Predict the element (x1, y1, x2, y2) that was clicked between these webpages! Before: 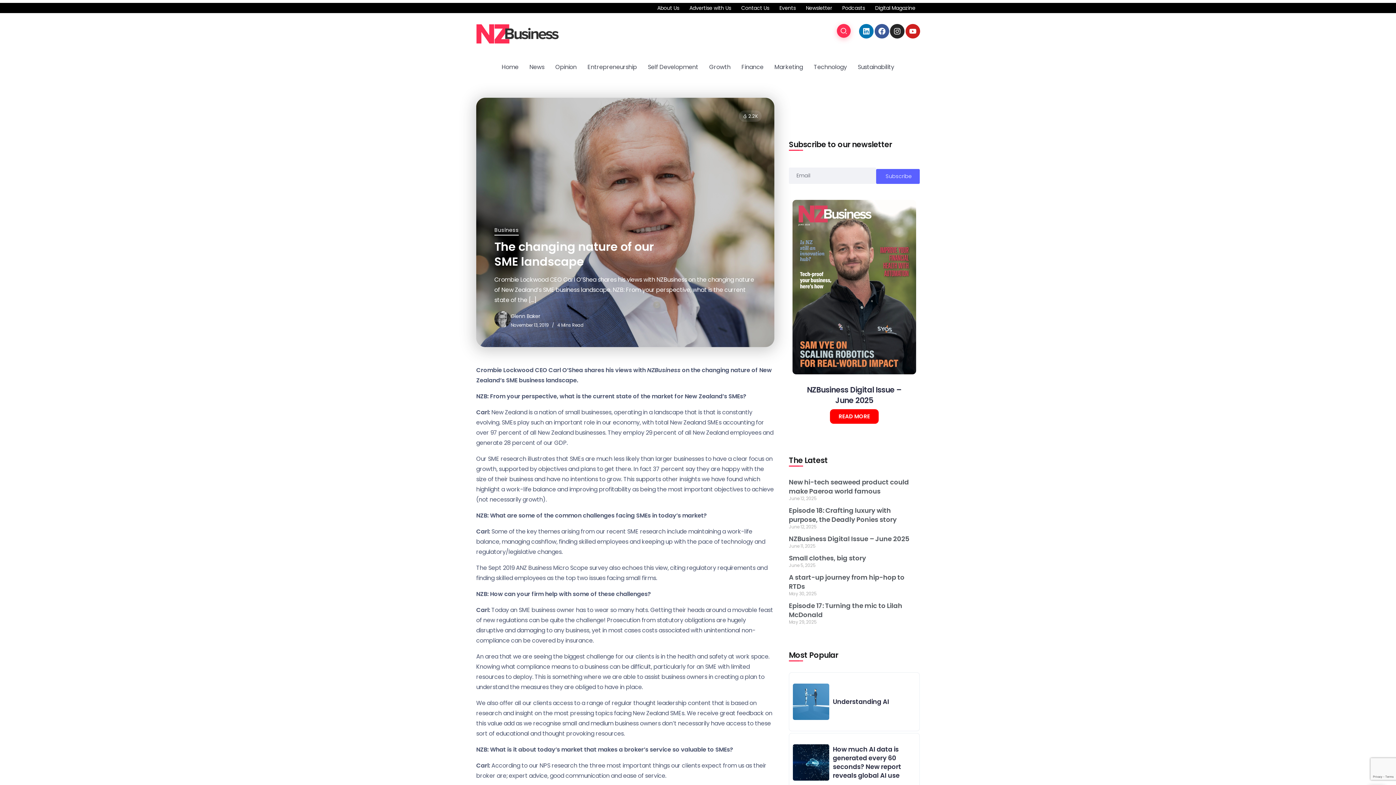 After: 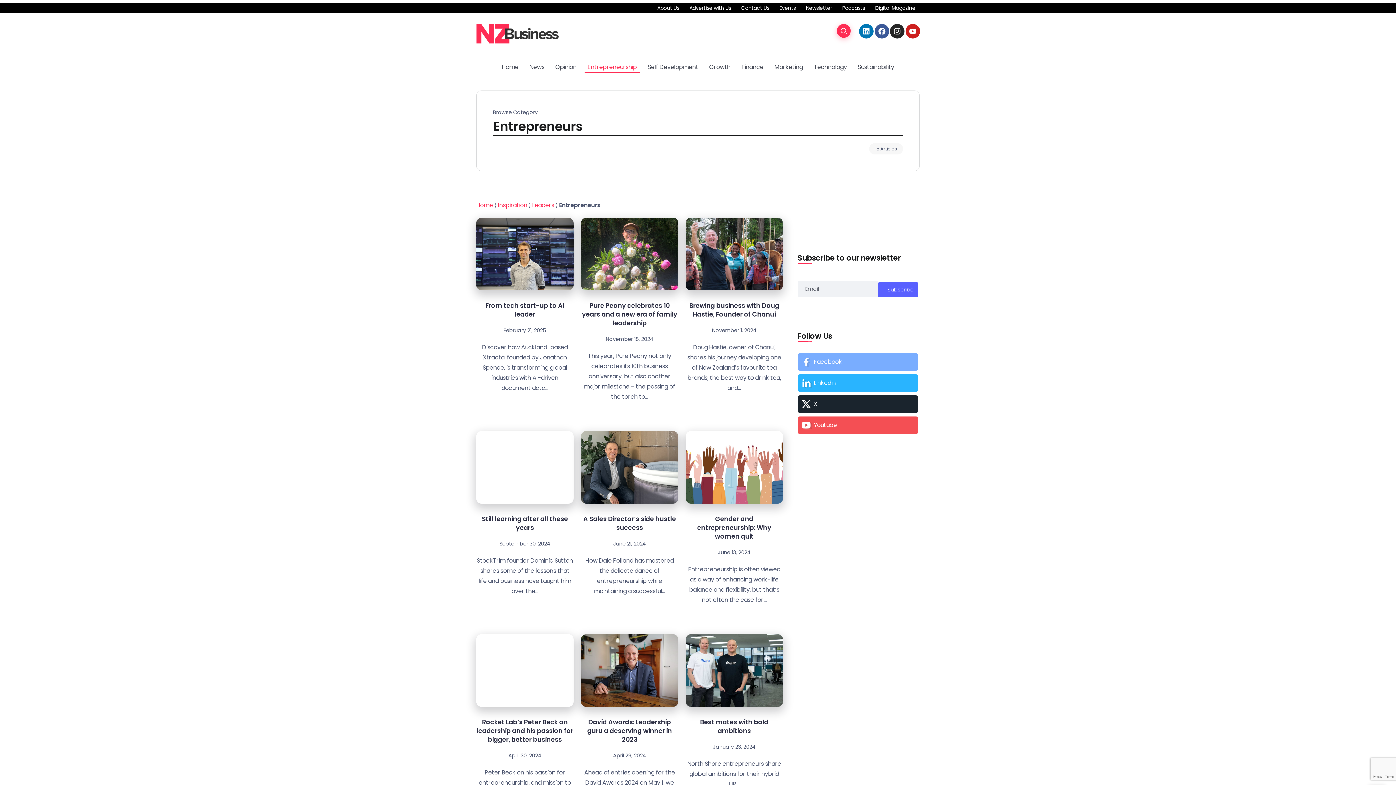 Action: bbox: (584, 61, 640, 72) label: Entrepreneurship